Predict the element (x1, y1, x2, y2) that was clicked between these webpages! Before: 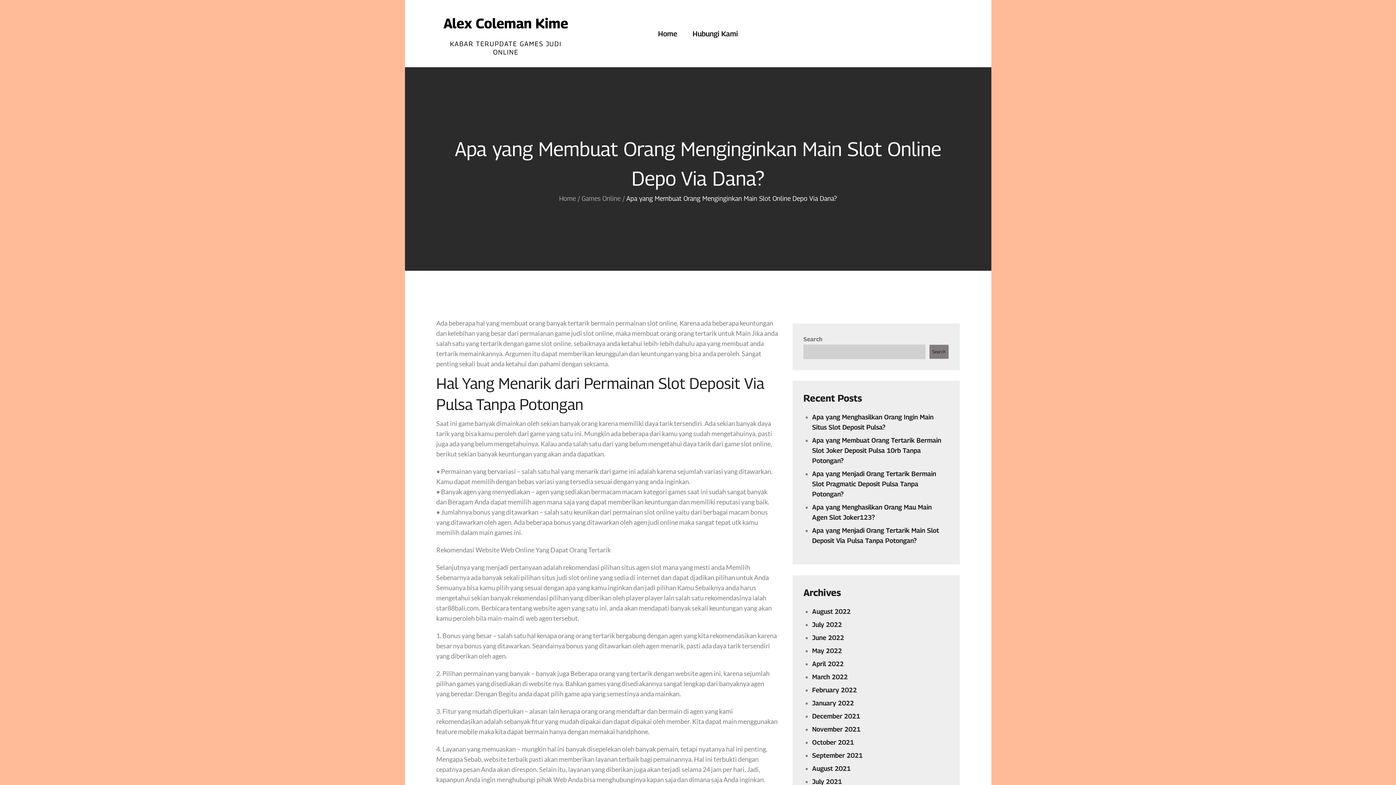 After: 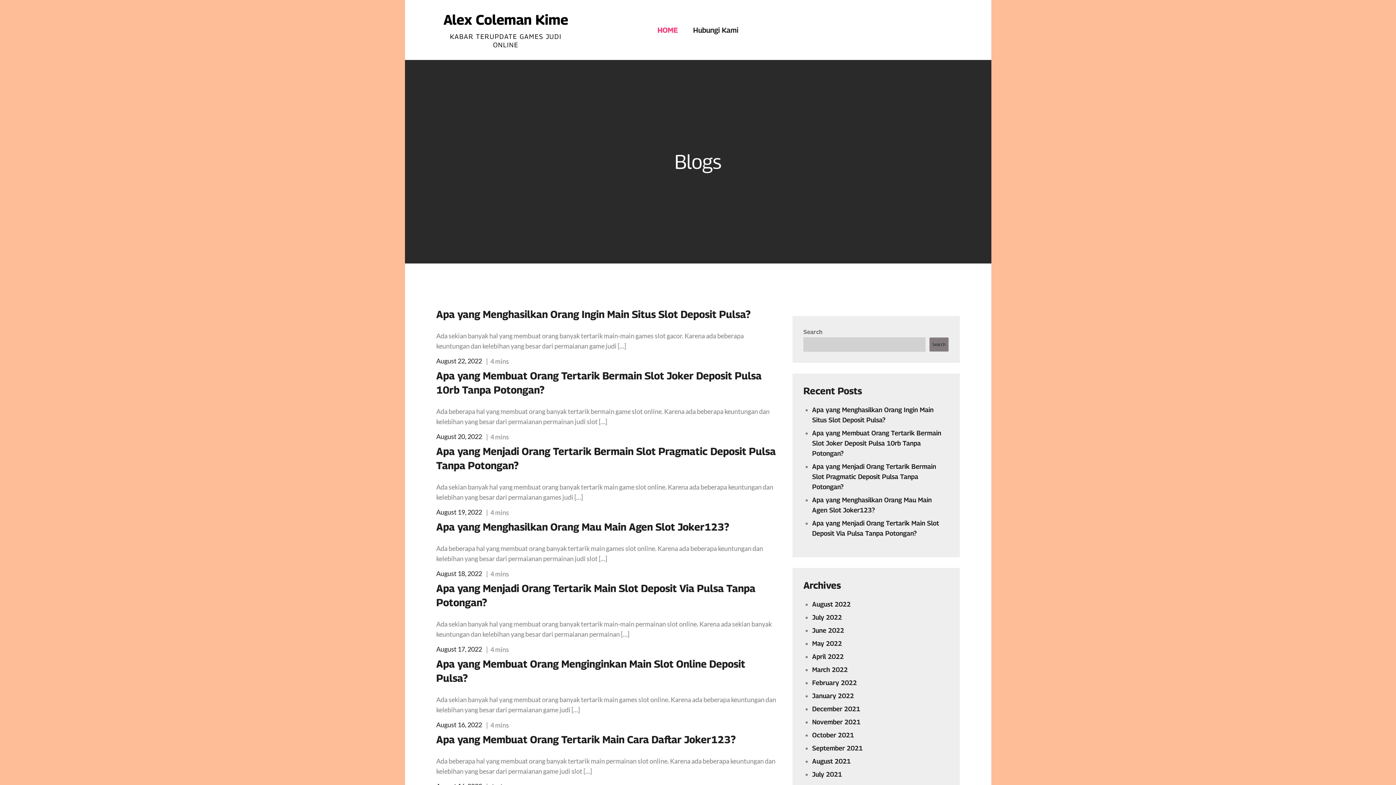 Action: bbox: (443, 14, 568, 31) label: Alex Coleman Kime